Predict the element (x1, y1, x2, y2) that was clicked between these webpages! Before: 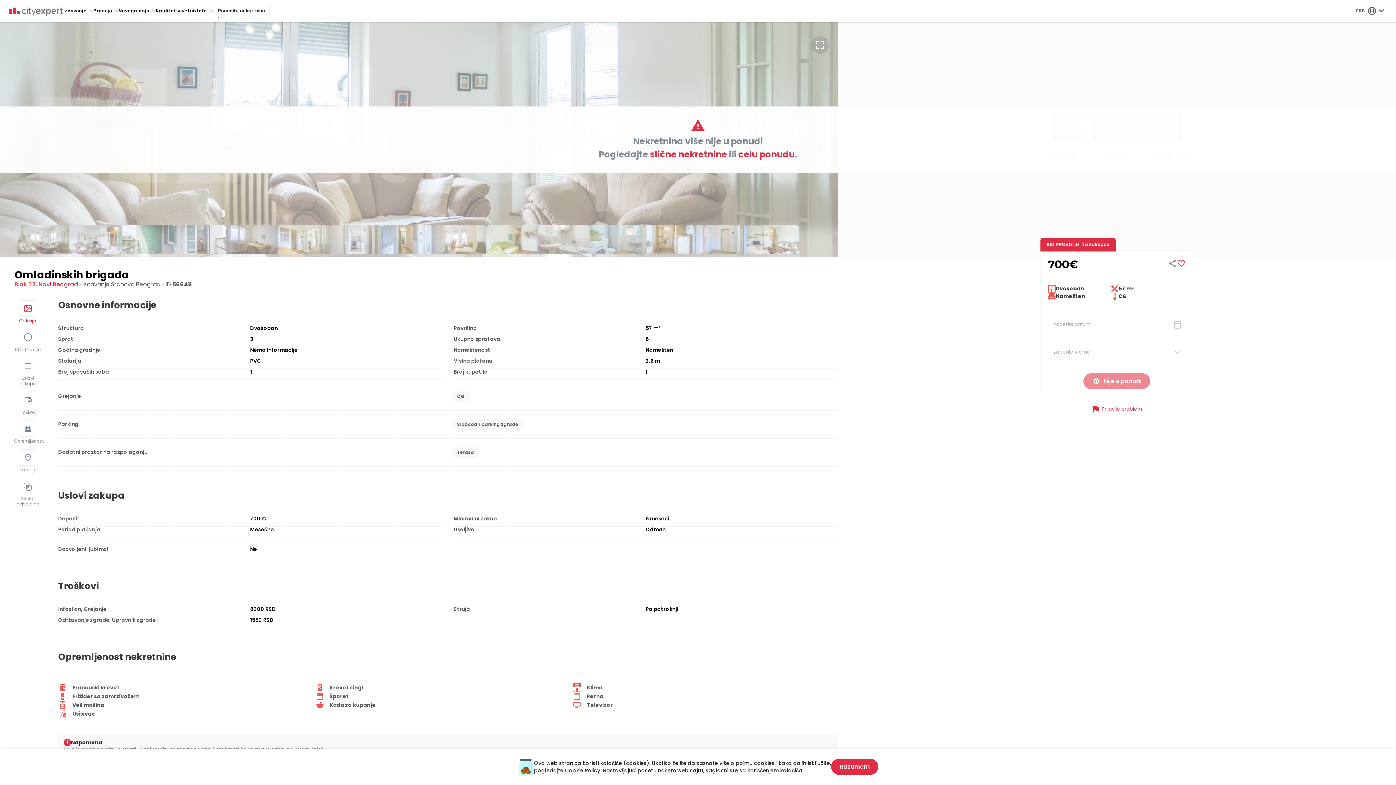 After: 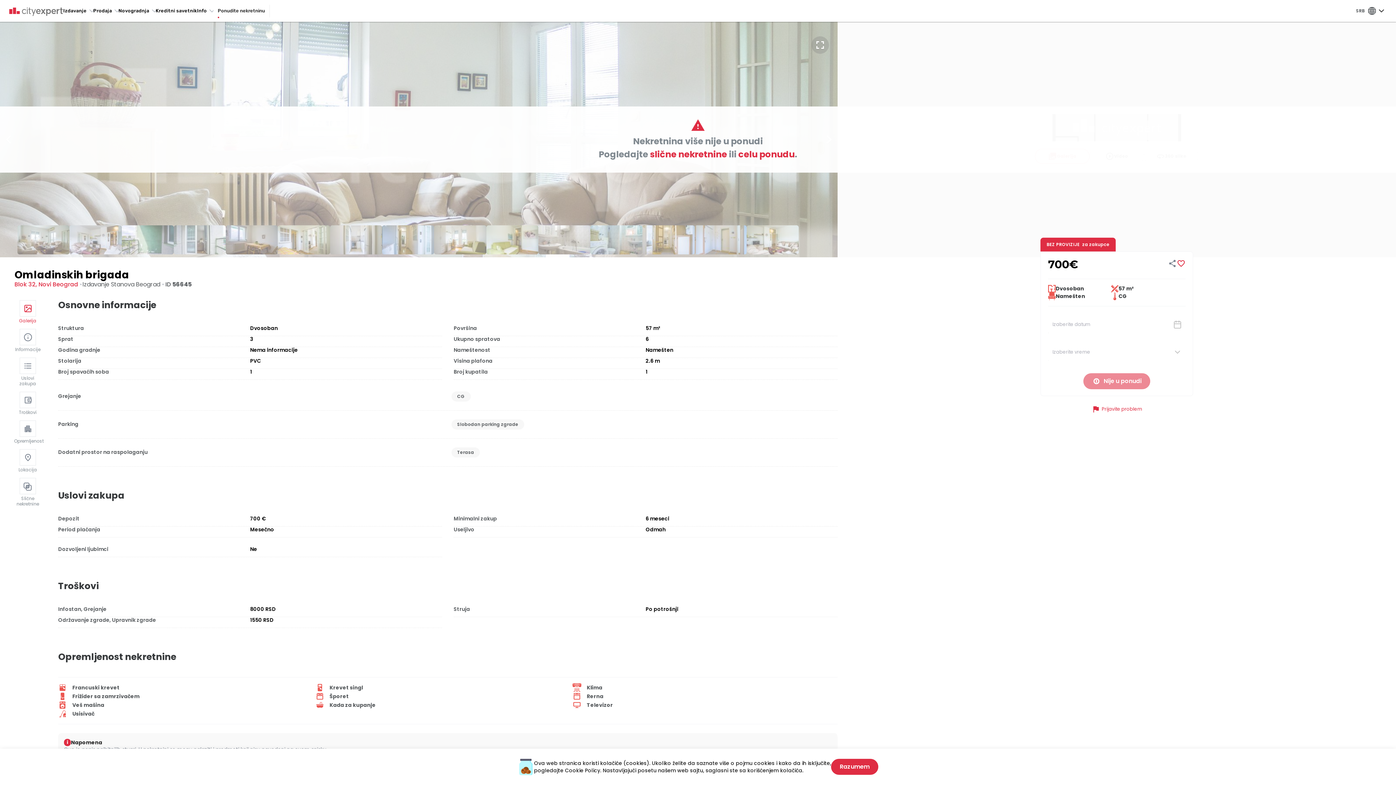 Action: bbox: (19, 300, 36, 316)